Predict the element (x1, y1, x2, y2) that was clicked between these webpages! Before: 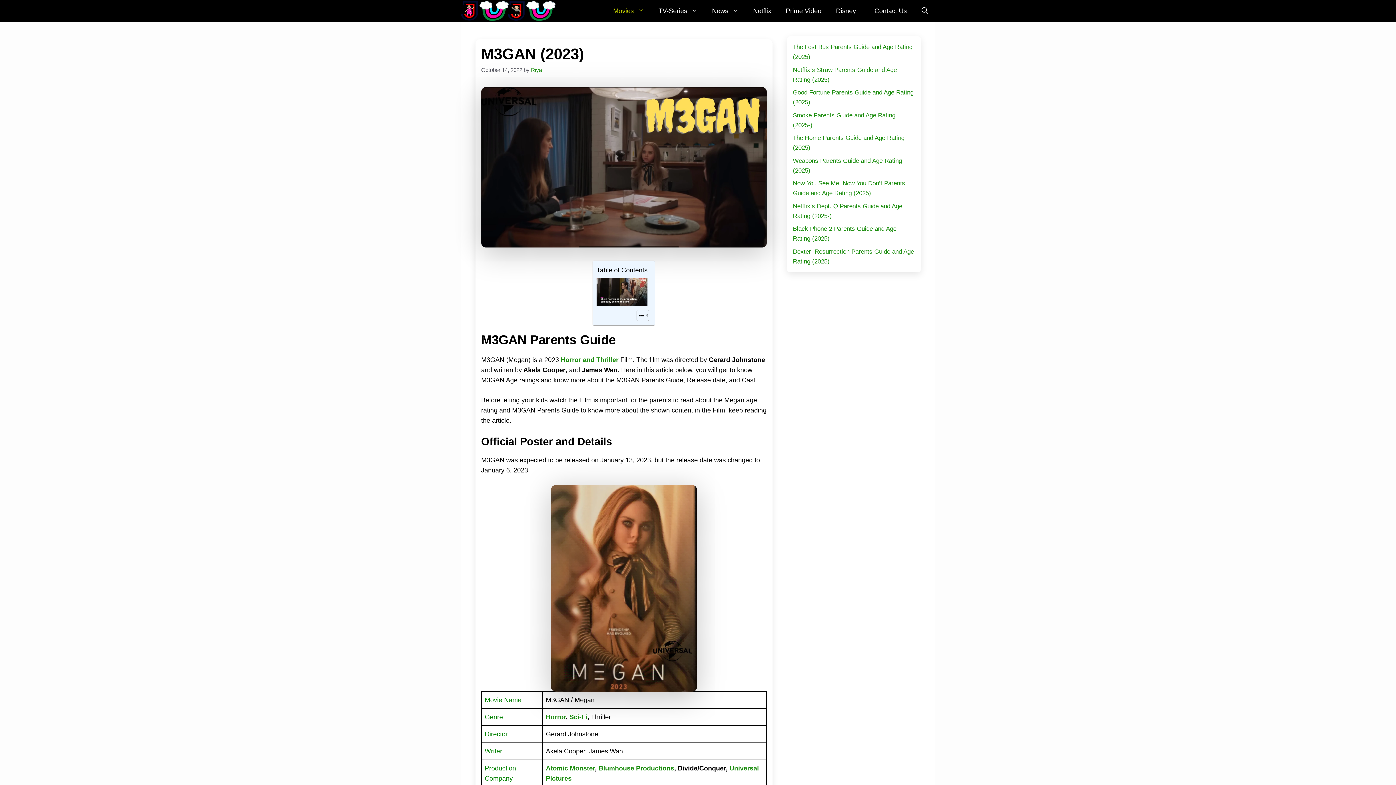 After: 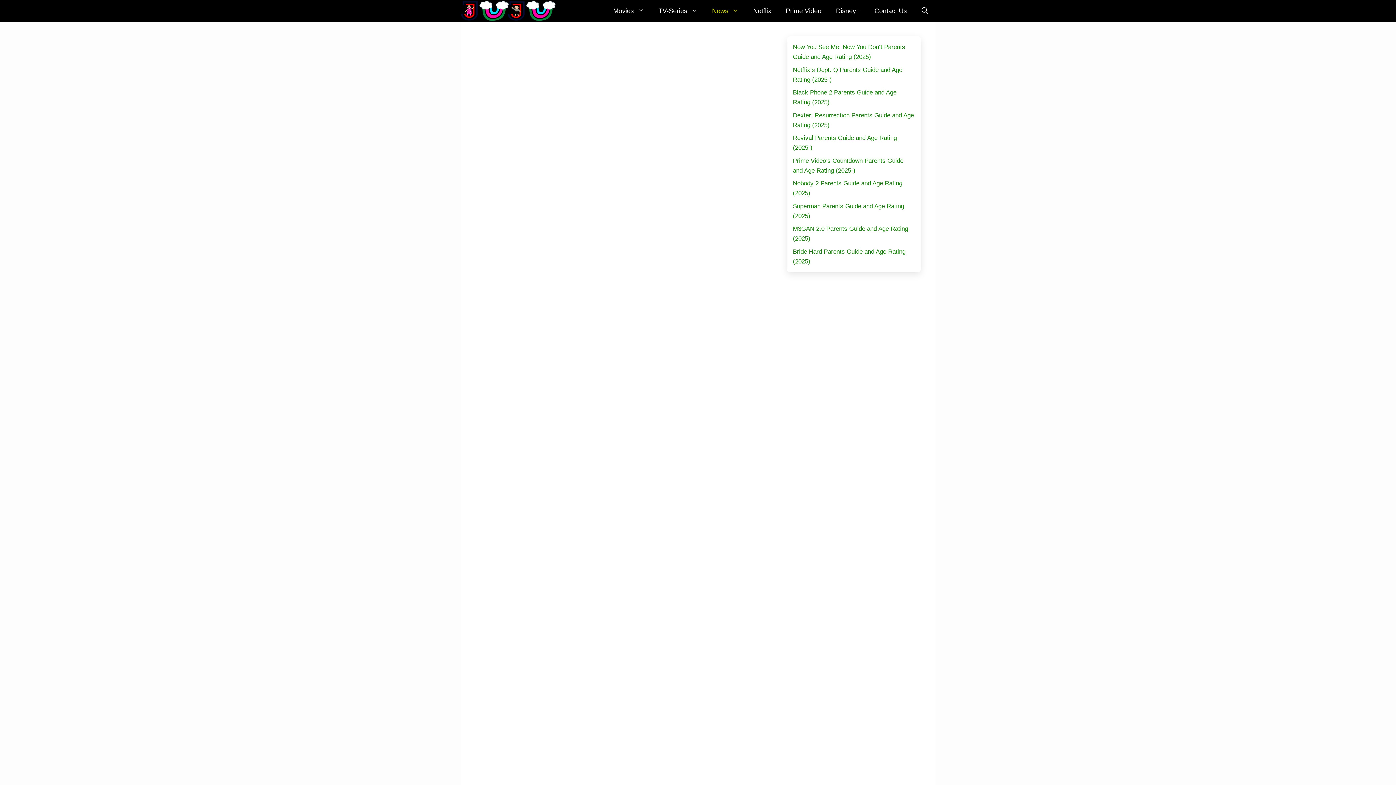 Action: label: News bbox: (704, 0, 746, 21)